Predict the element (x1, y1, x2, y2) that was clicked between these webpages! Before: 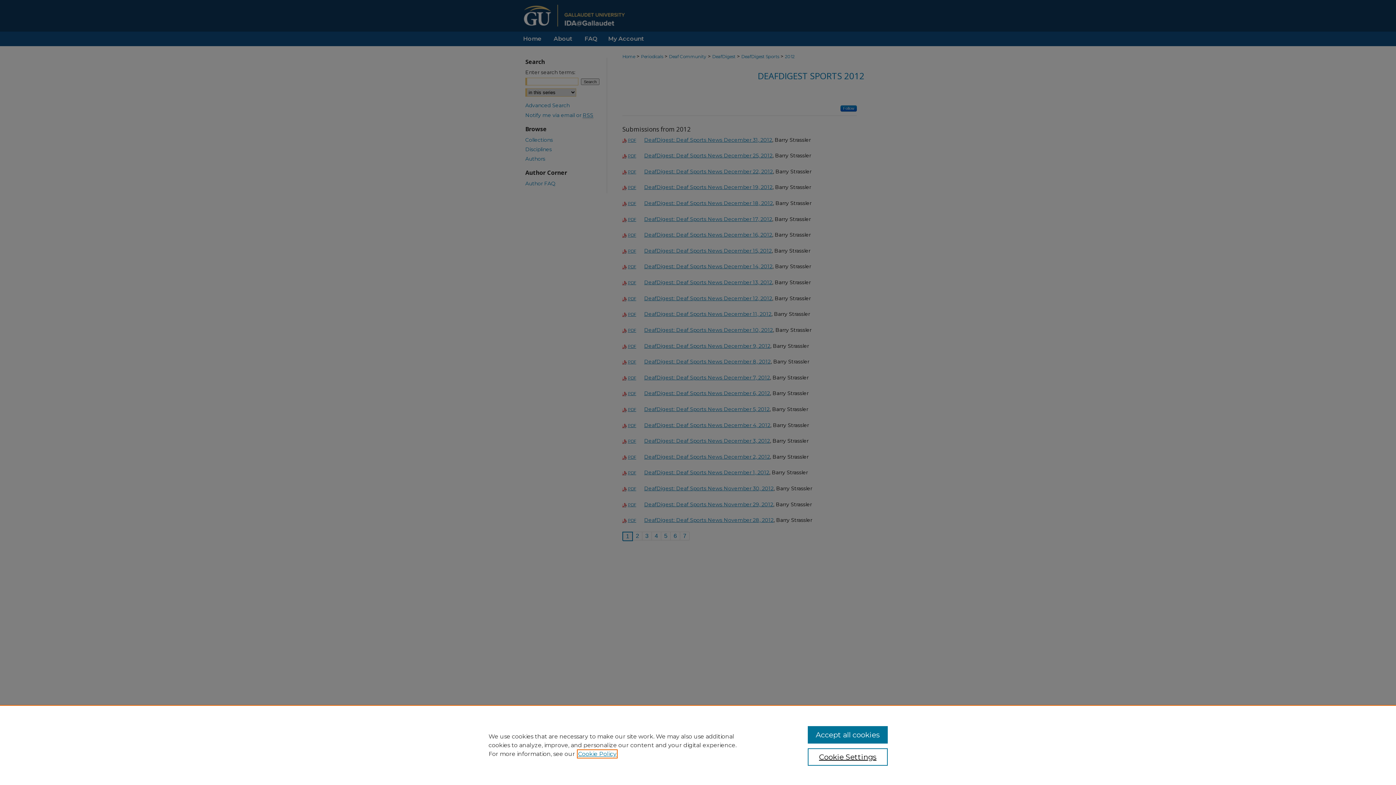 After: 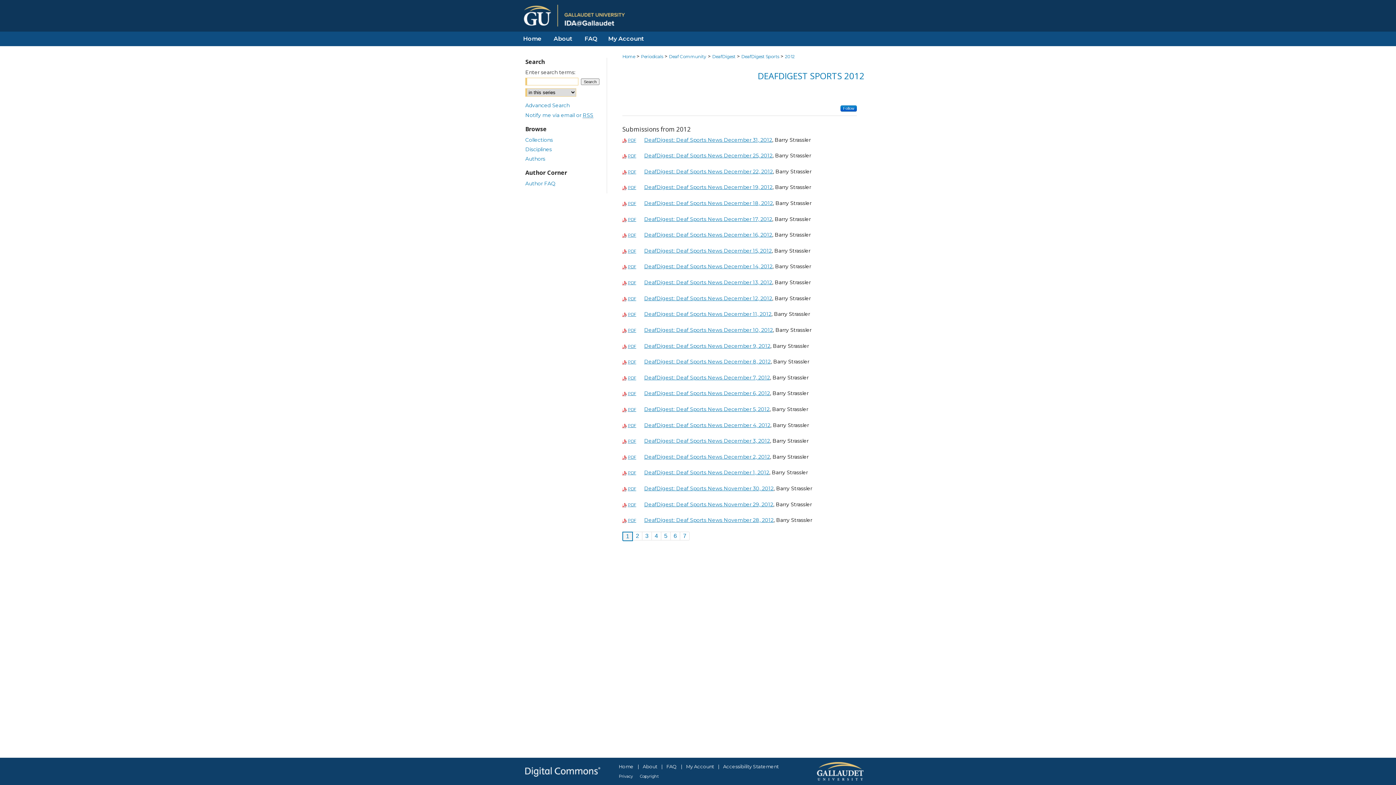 Action: bbox: (807, 726, 887, 744) label: Accept all cookies